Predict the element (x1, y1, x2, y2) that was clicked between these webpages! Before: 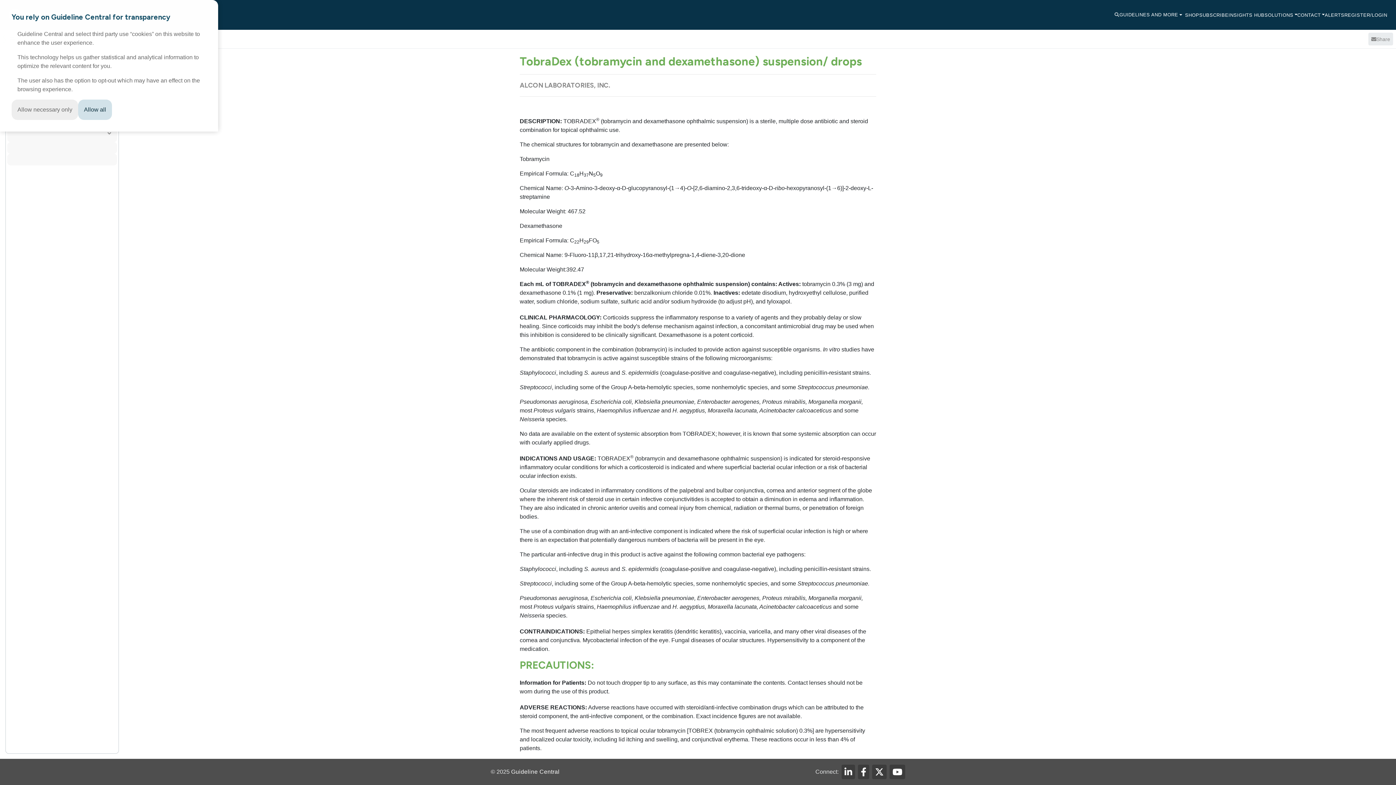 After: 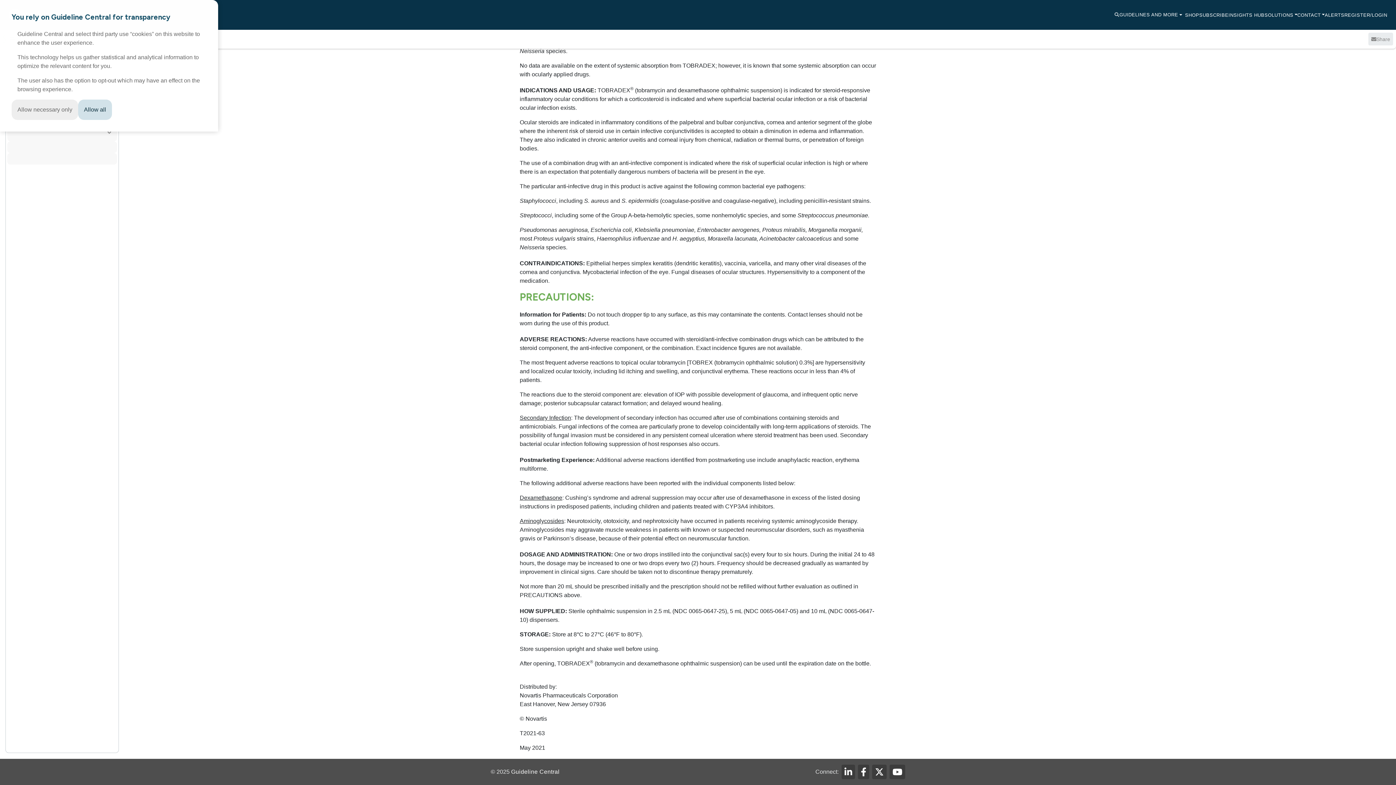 Action: bbox: (7, 153, 117, 165)